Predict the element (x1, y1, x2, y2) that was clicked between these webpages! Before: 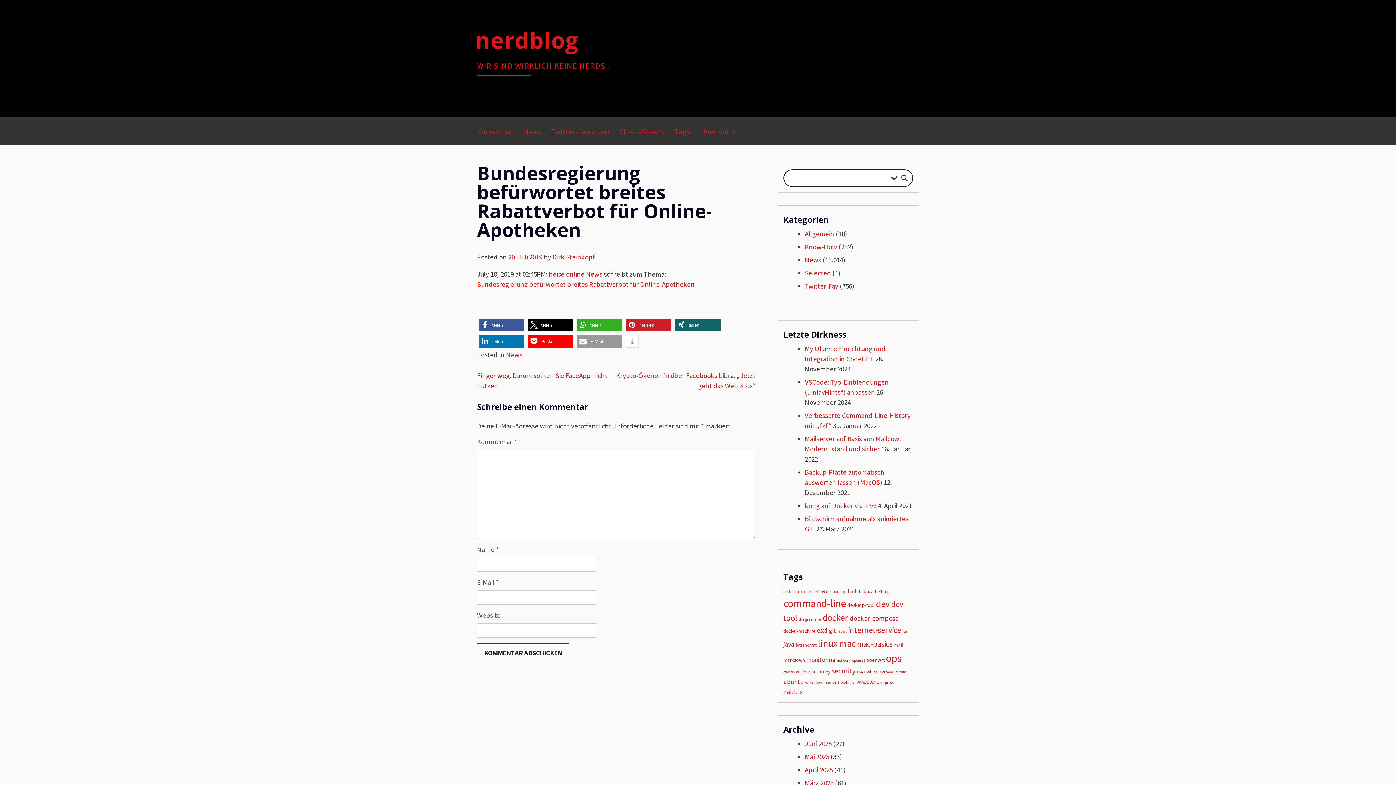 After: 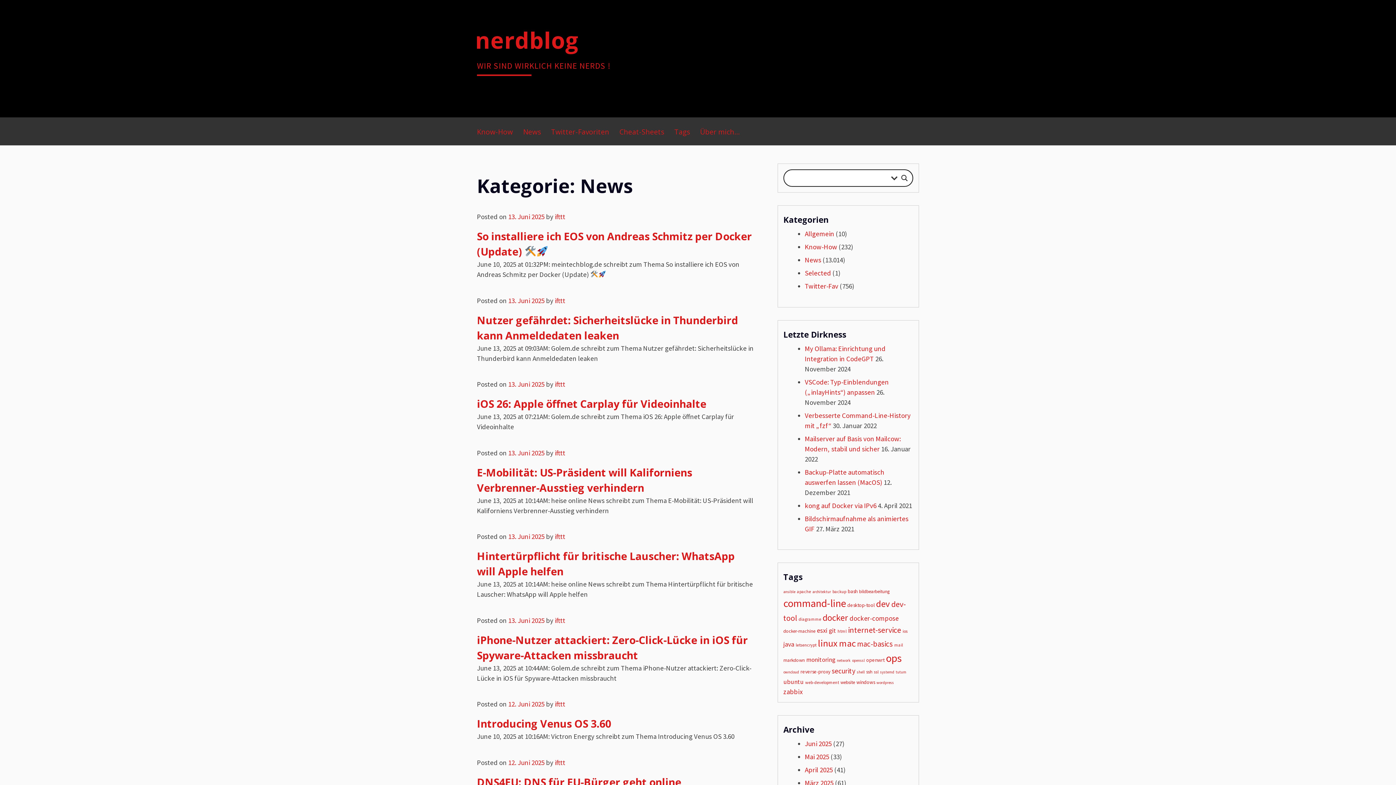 Action: bbox: (518, 124, 545, 140) label: News